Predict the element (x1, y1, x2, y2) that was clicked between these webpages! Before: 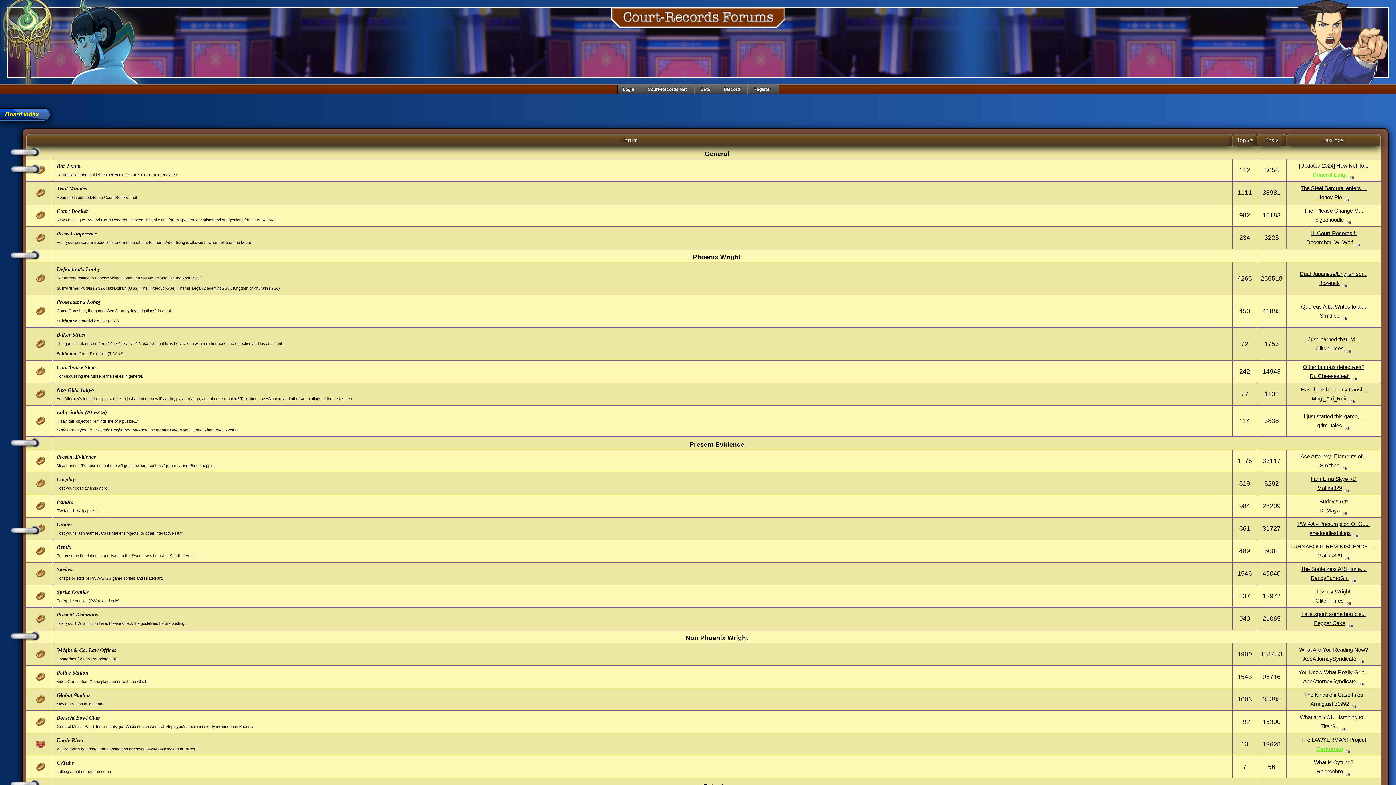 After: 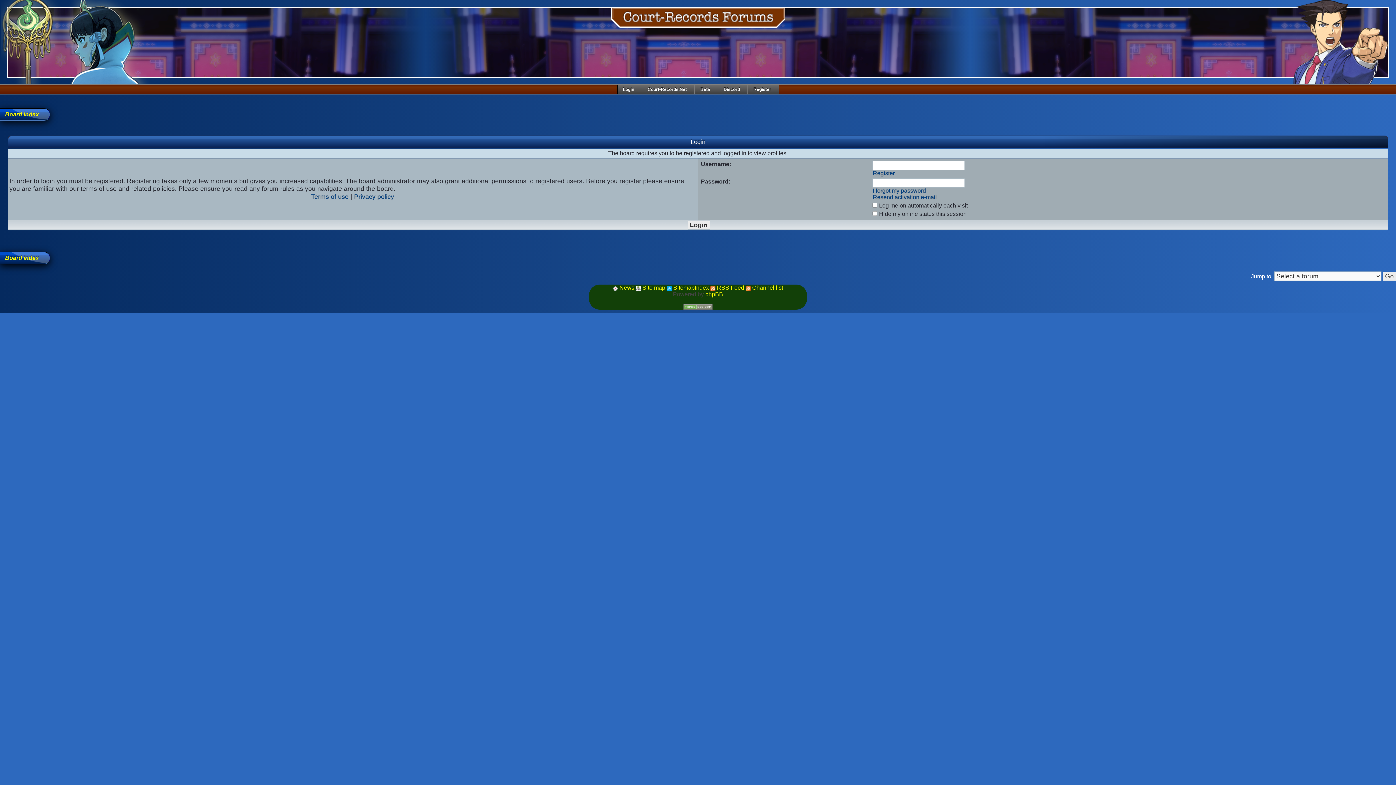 Action: label: December_W_Wolf bbox: (1306, 239, 1353, 245)